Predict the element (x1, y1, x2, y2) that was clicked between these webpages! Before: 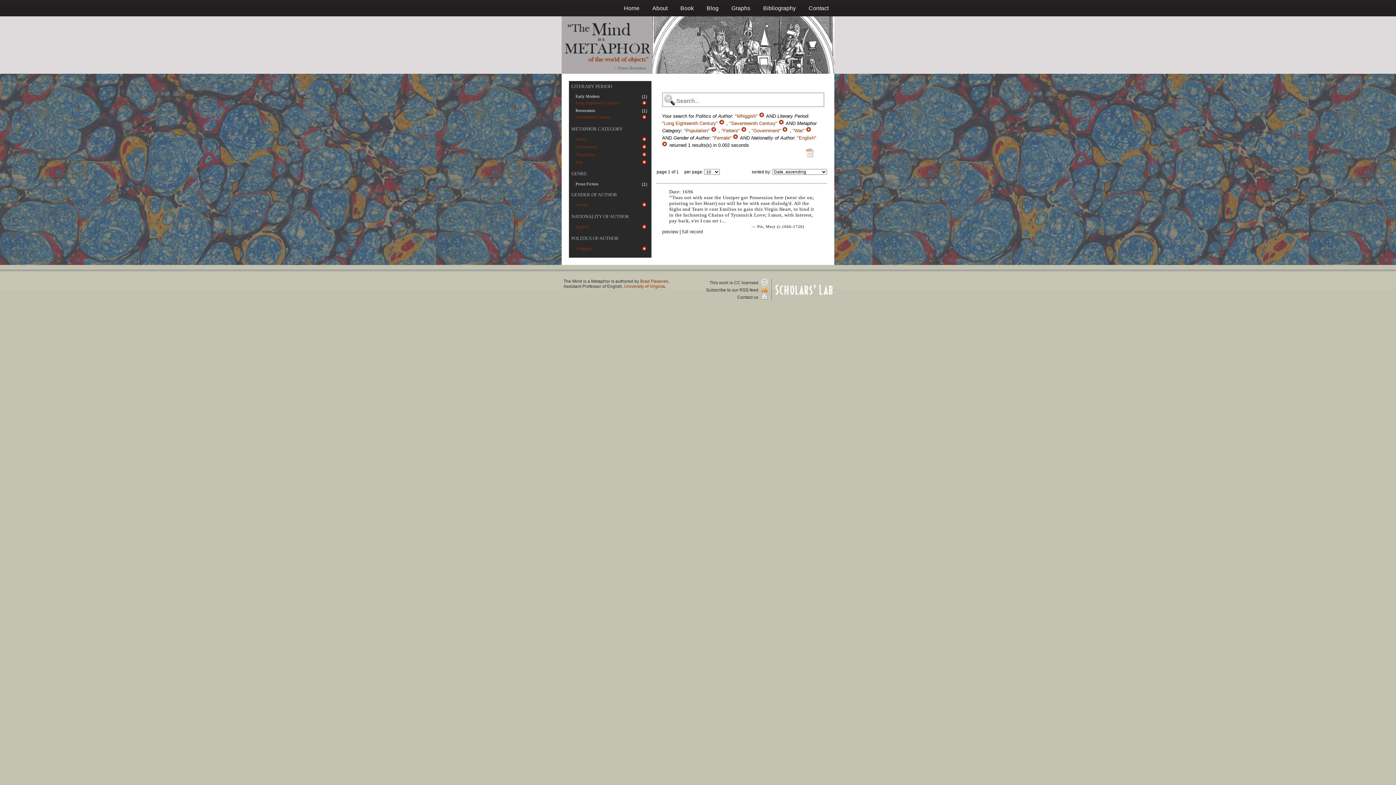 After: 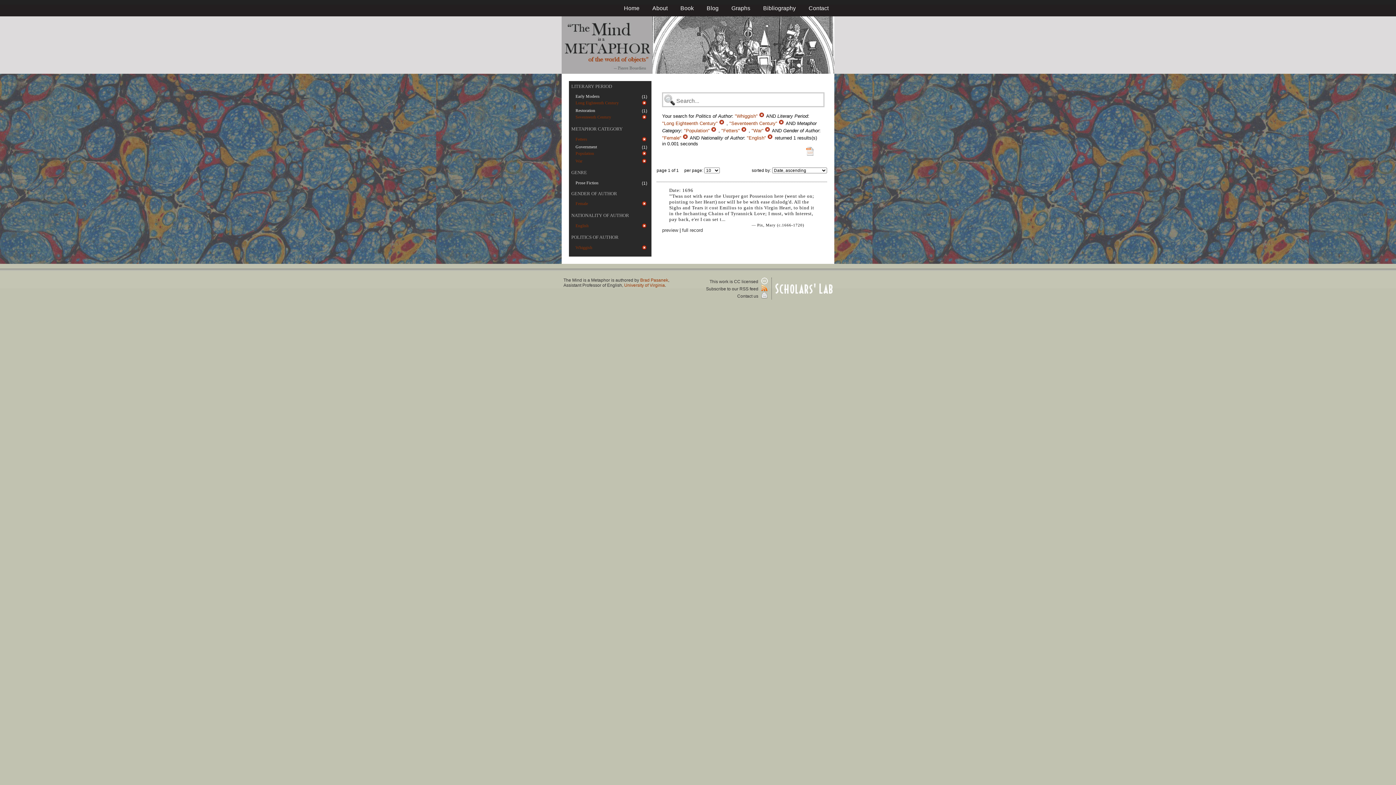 Action: bbox: (641, 145, 647, 150)